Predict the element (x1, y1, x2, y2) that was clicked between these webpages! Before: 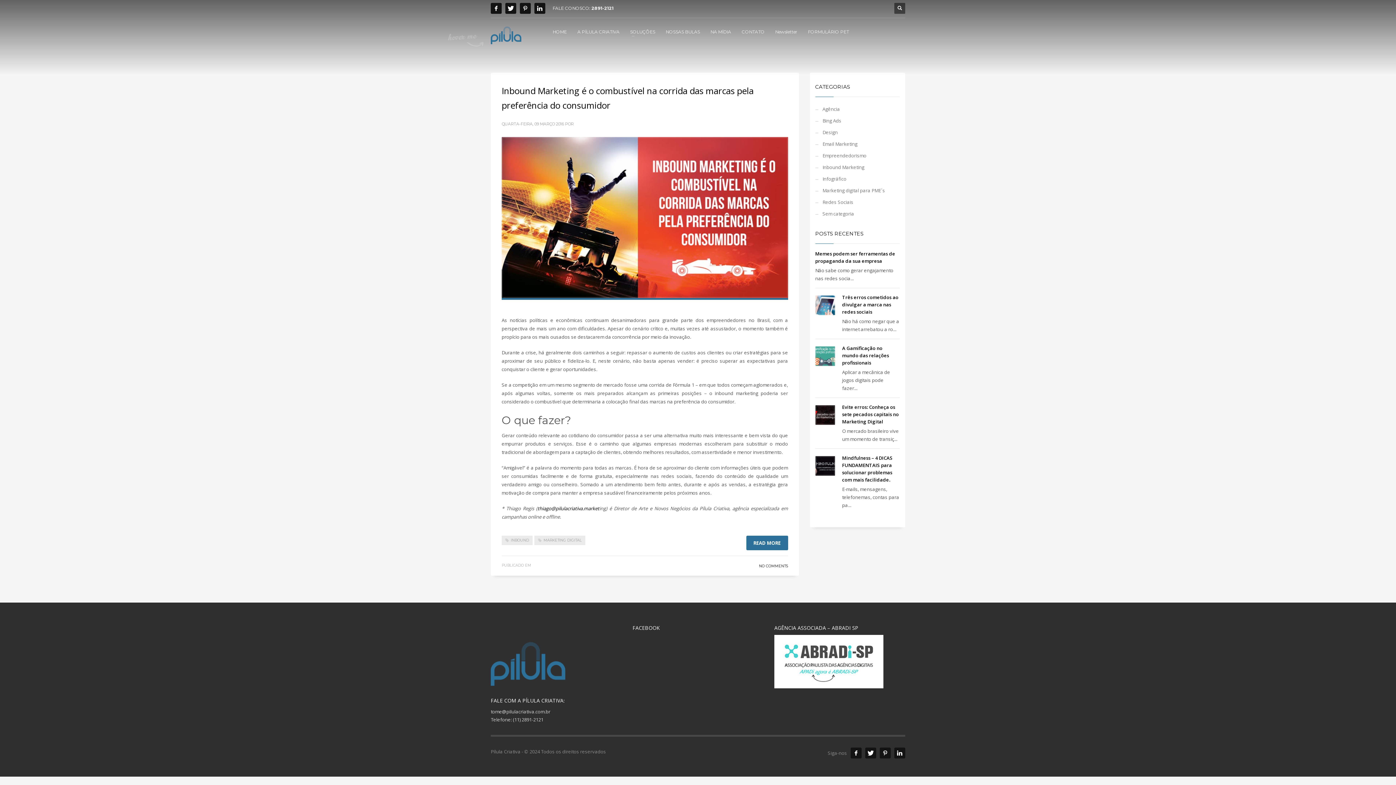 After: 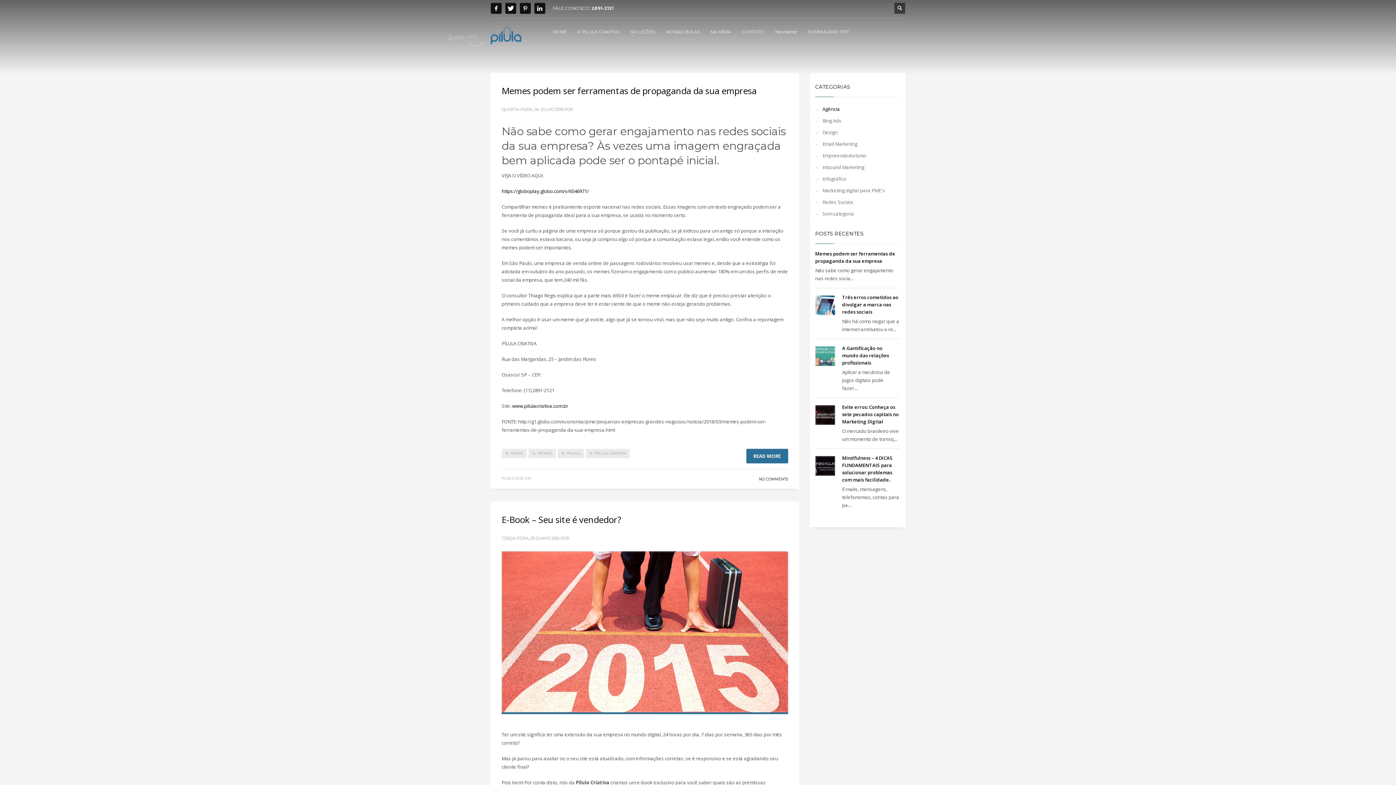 Action: label: Agência bbox: (815, 103, 900, 114)